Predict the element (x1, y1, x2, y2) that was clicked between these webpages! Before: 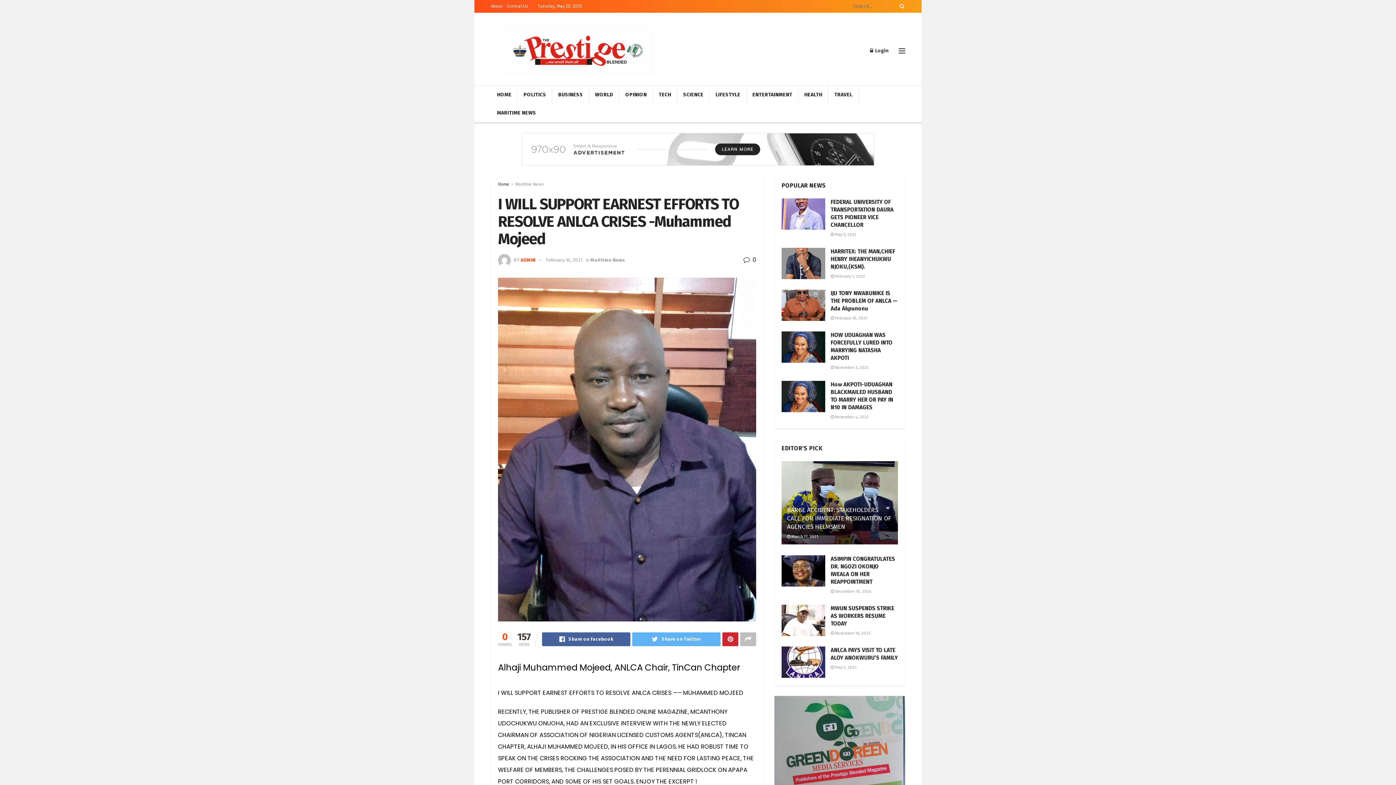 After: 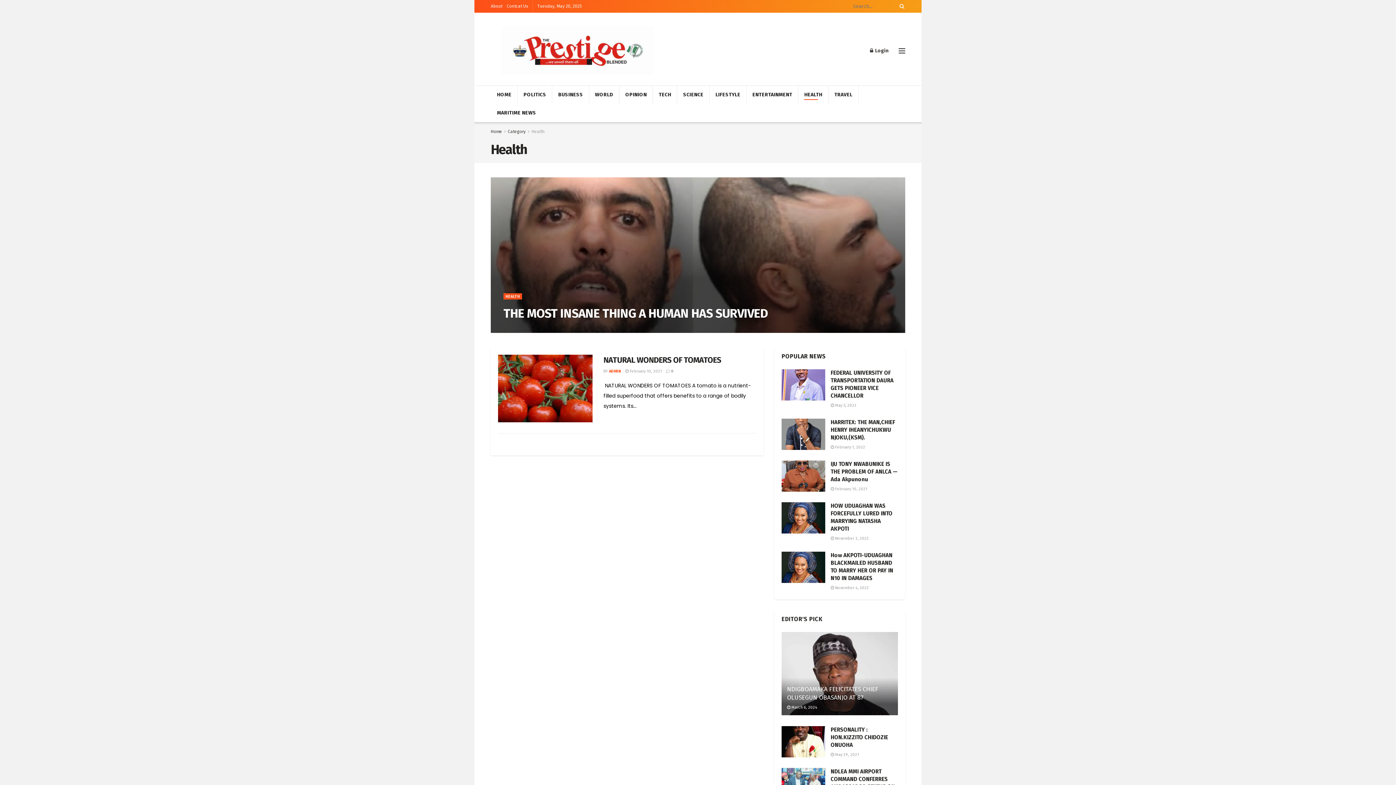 Action: label: HEALTH bbox: (804, 89, 822, 100)